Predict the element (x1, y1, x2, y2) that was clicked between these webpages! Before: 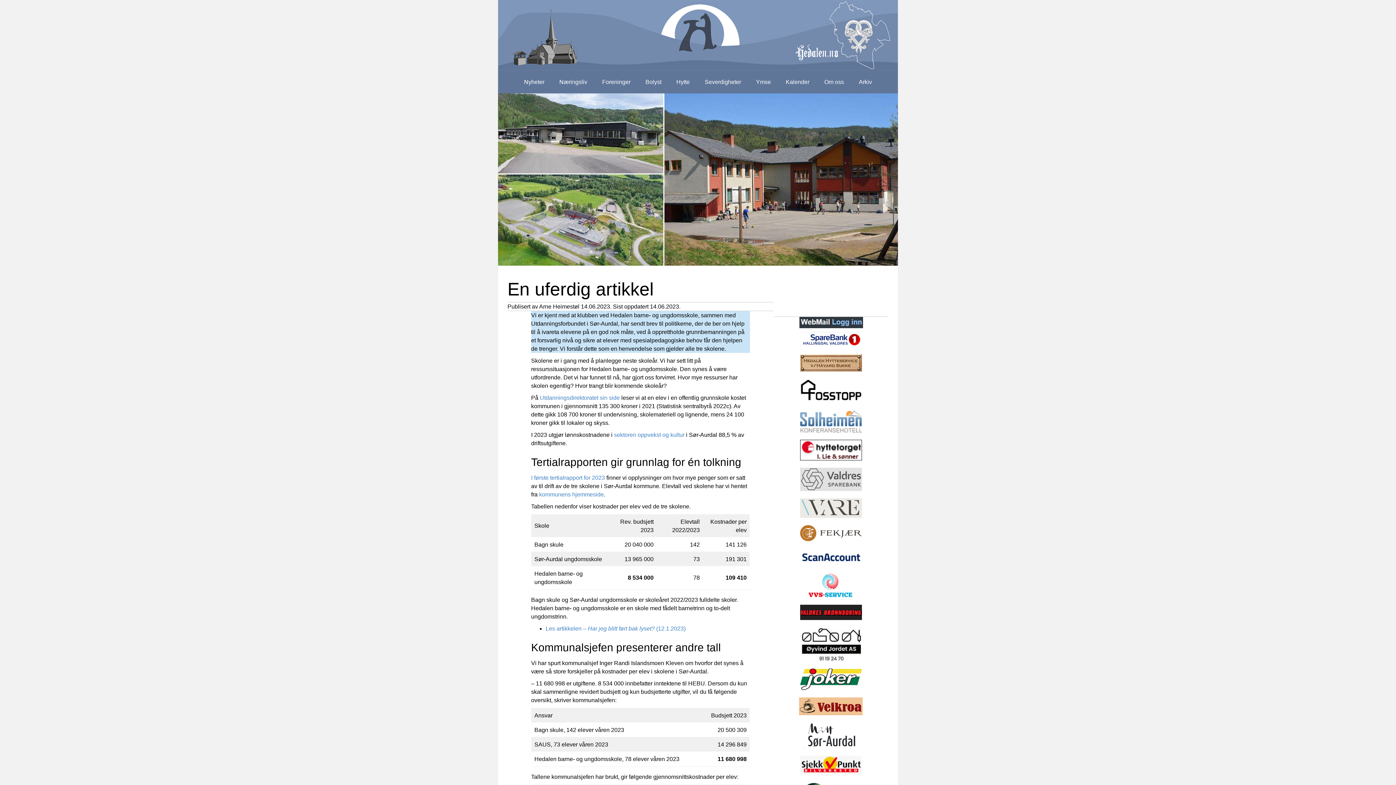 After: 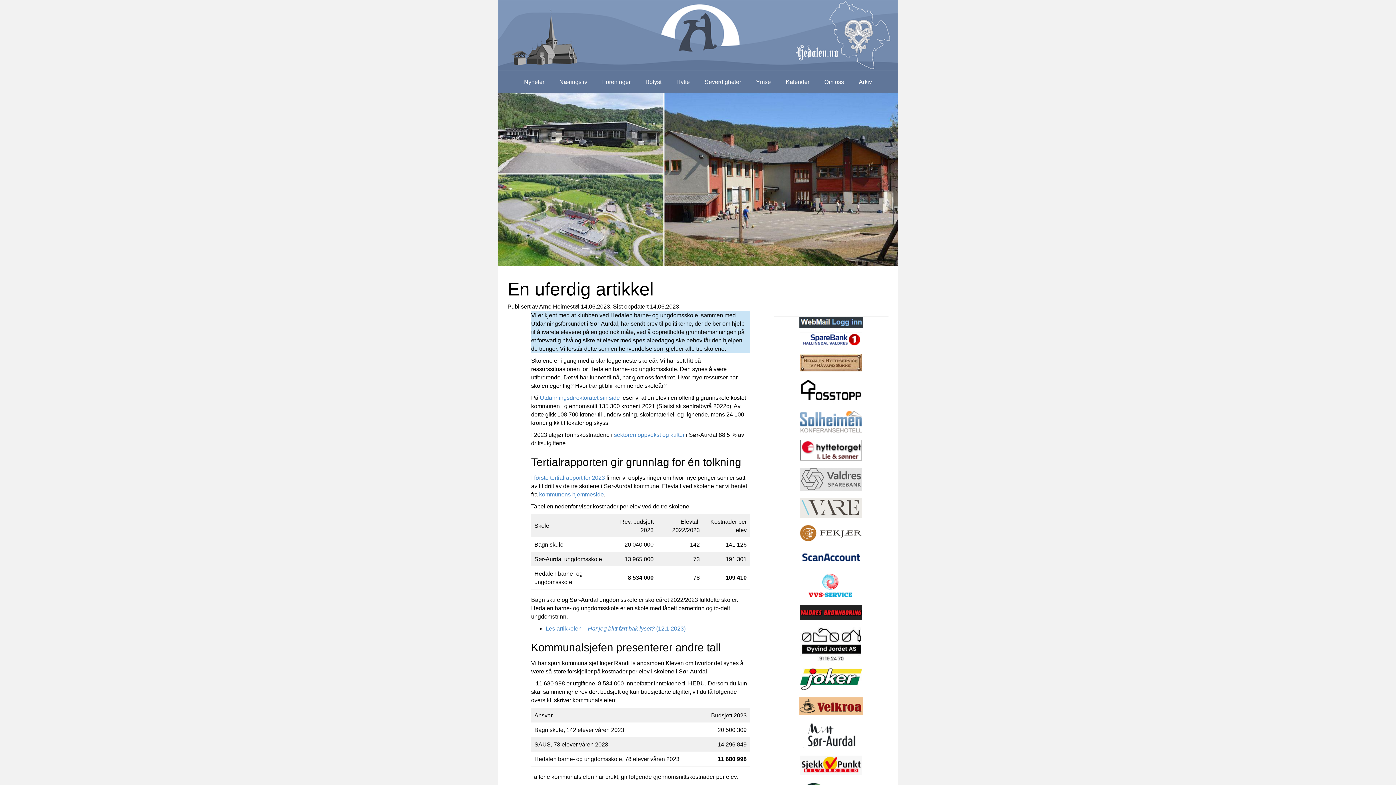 Action: bbox: (773, 332, 888, 347)